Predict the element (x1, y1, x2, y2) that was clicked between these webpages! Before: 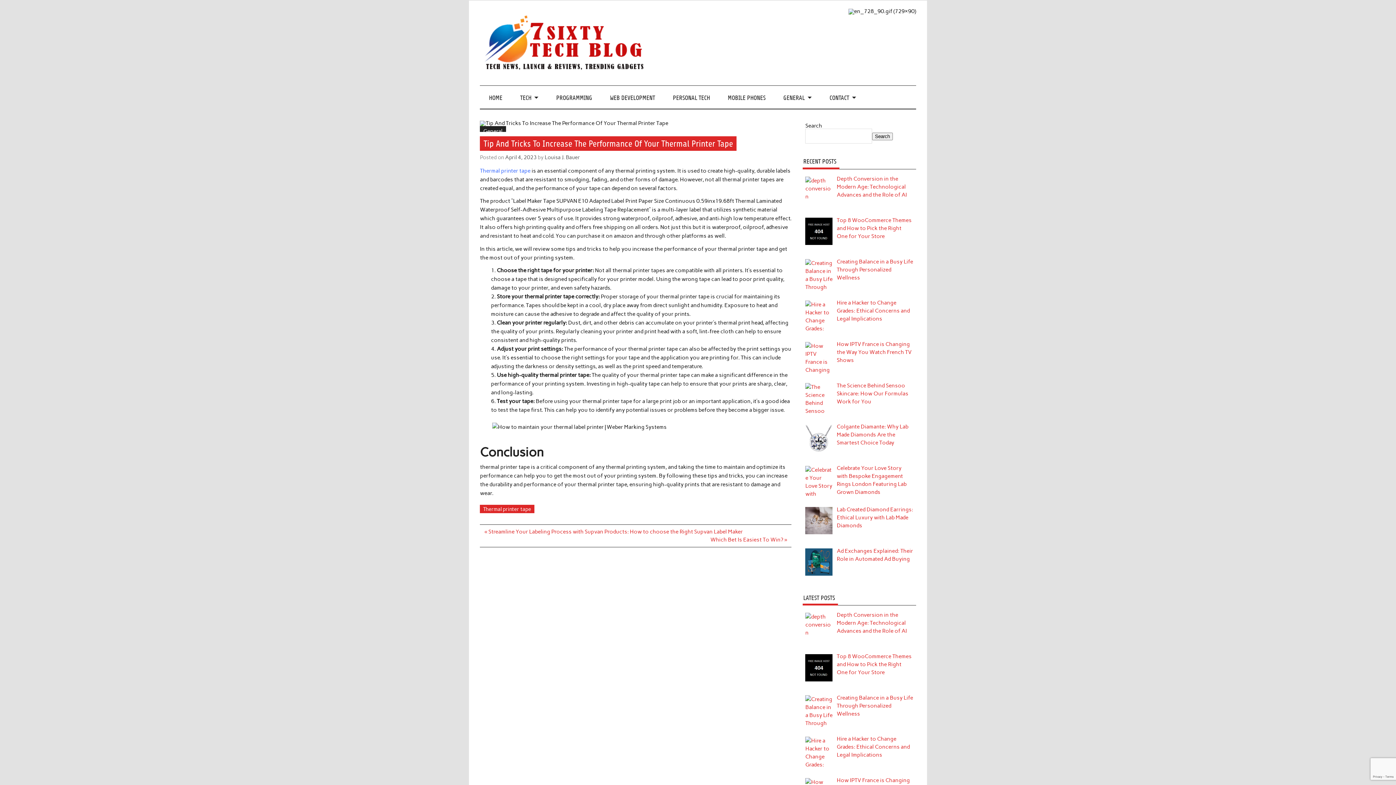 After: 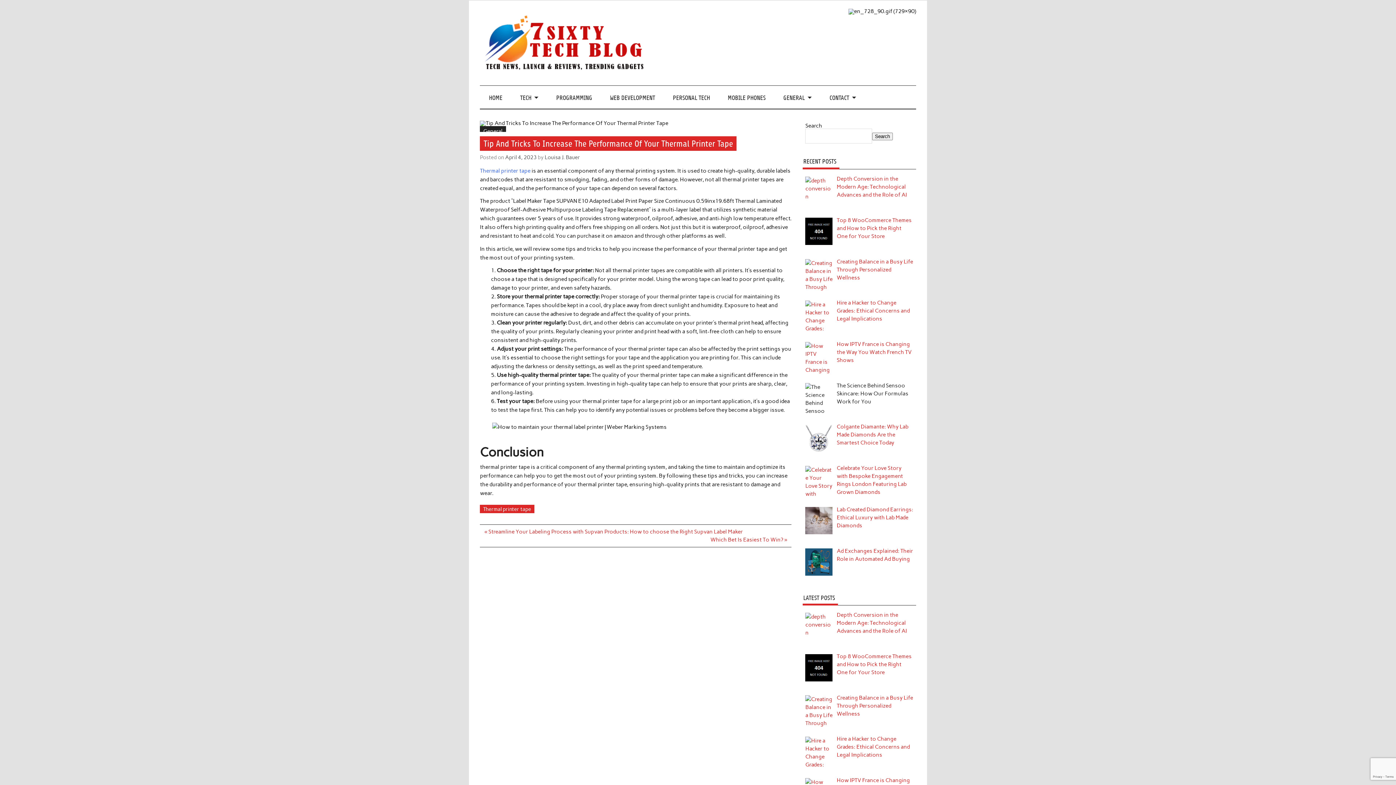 Action: bbox: (837, 382, 908, 404) label: The Science Behind Sensoo Skincare: How Our Formulas Work for You